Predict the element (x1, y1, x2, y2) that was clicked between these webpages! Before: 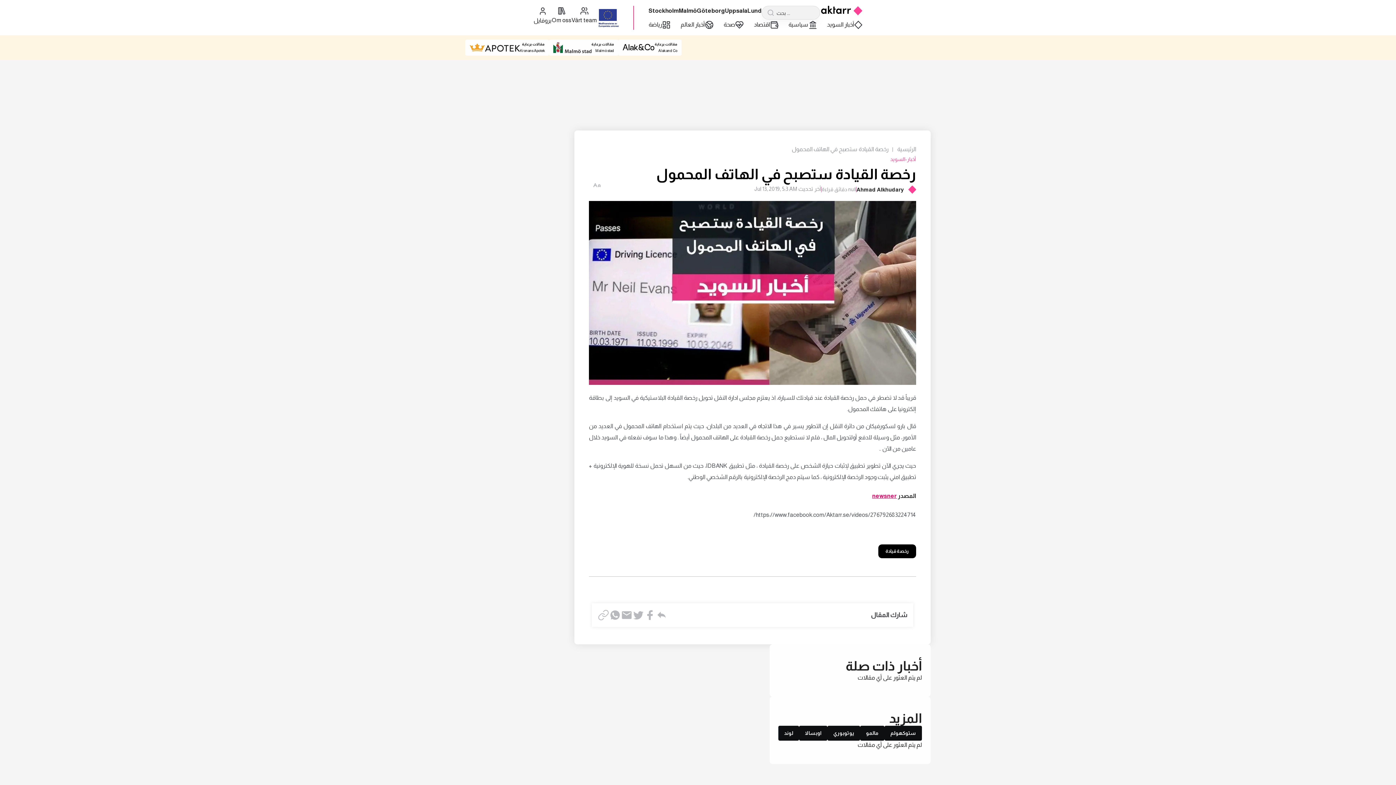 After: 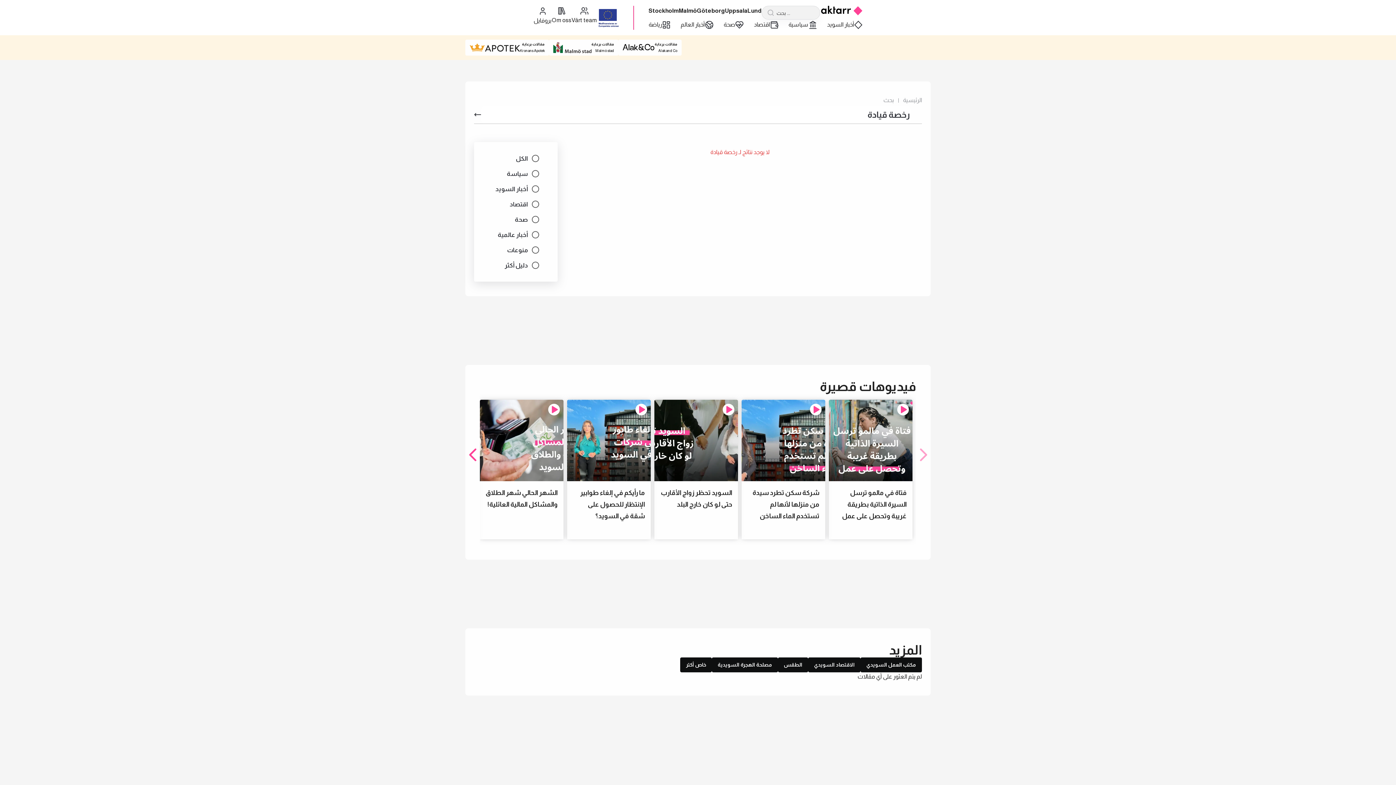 Action: label: رخصة قيادة bbox: (878, 544, 916, 558)